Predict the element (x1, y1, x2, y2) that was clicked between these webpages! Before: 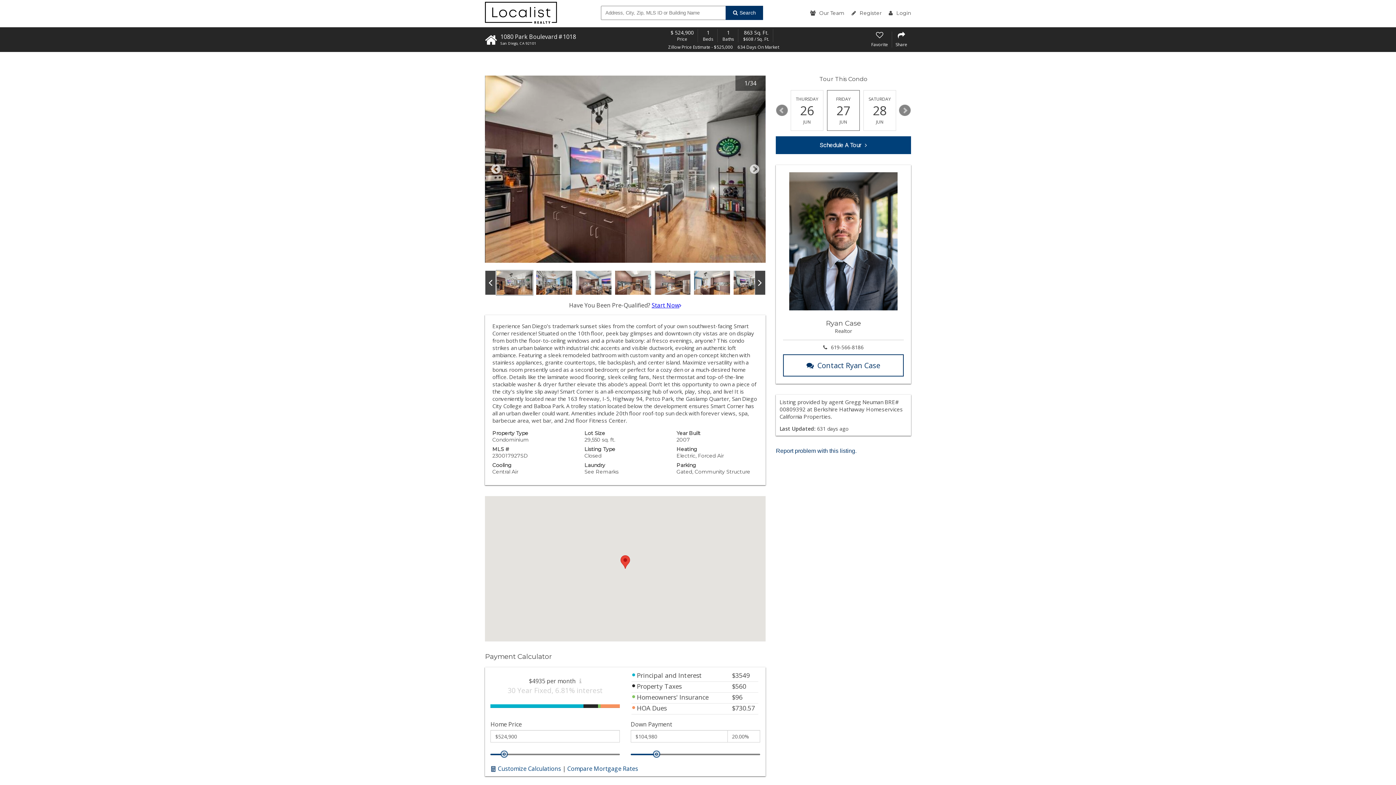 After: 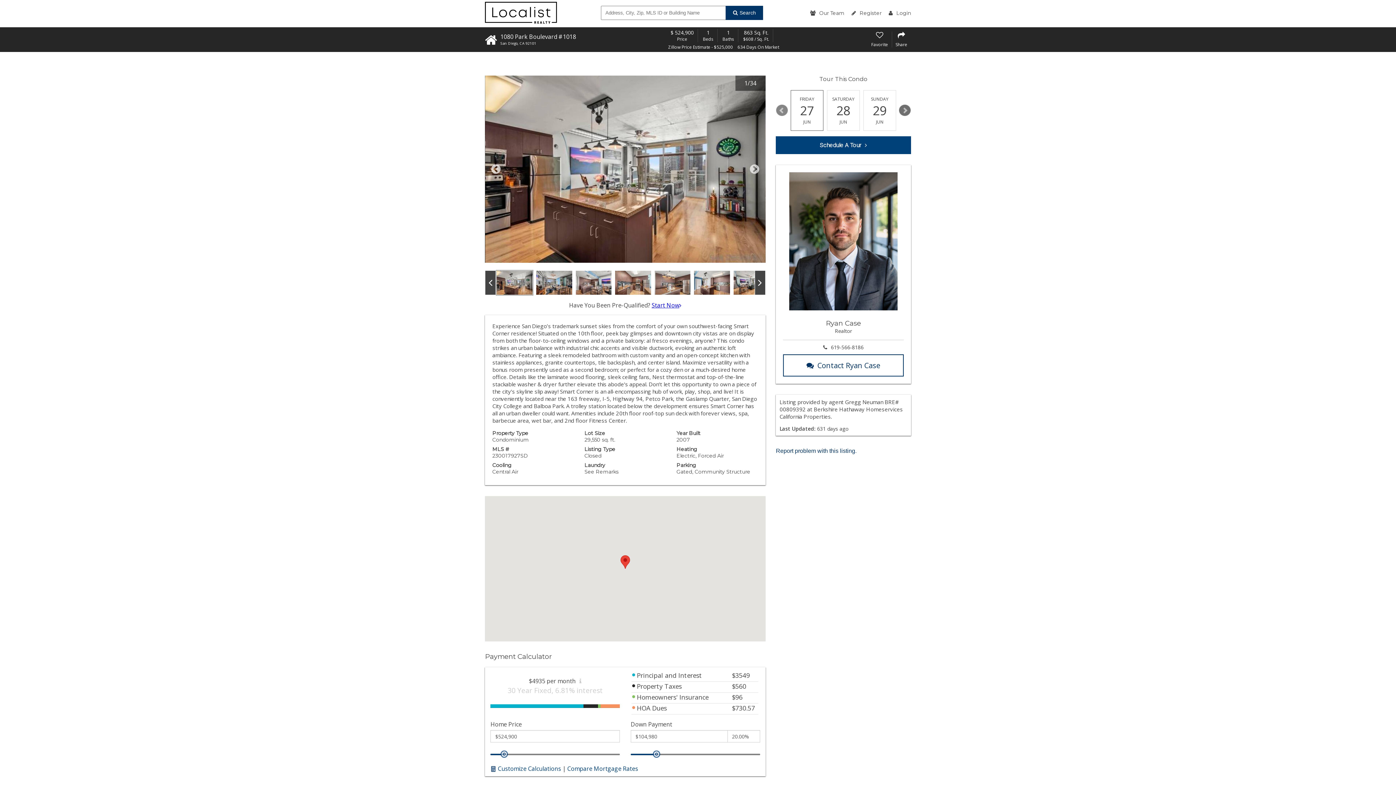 Action: label: Next bbox: (899, 104, 910, 116)